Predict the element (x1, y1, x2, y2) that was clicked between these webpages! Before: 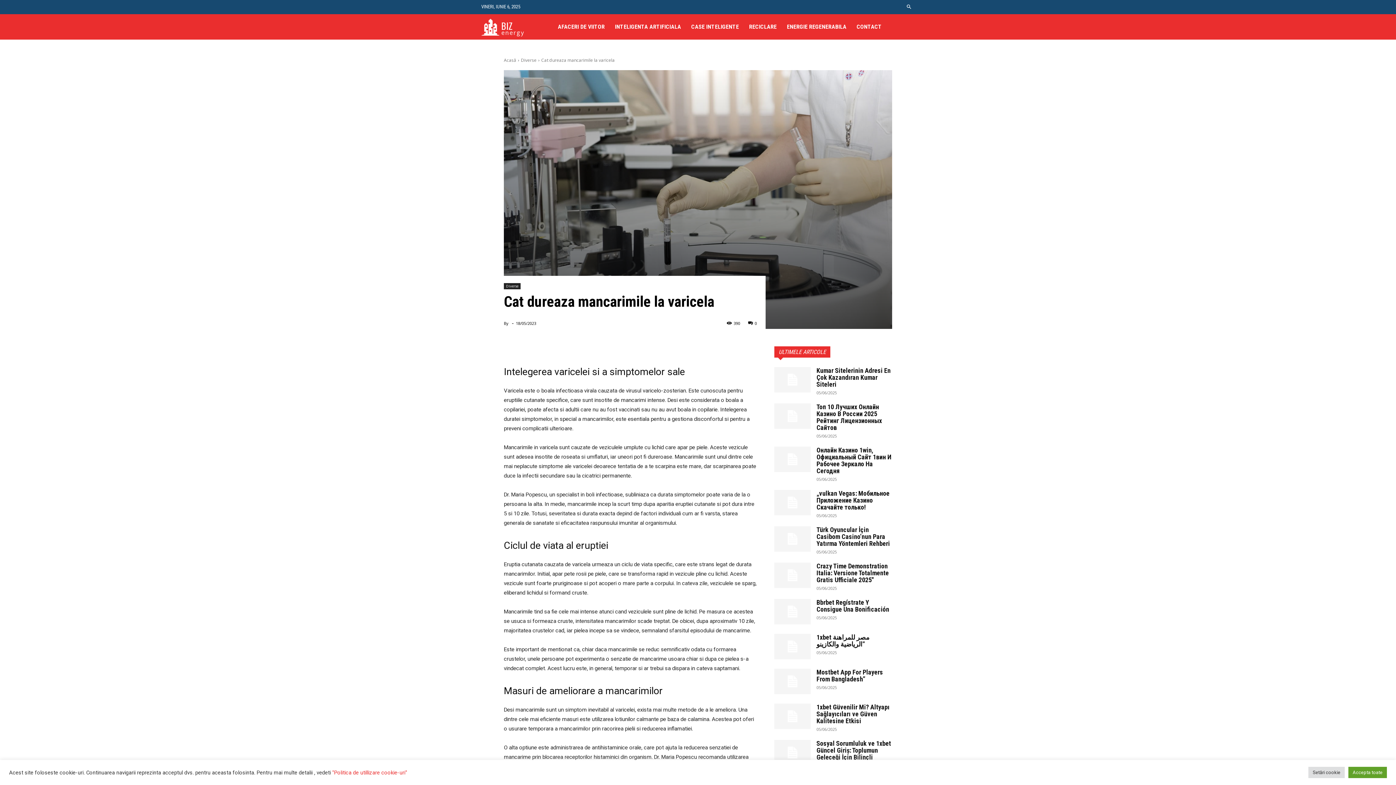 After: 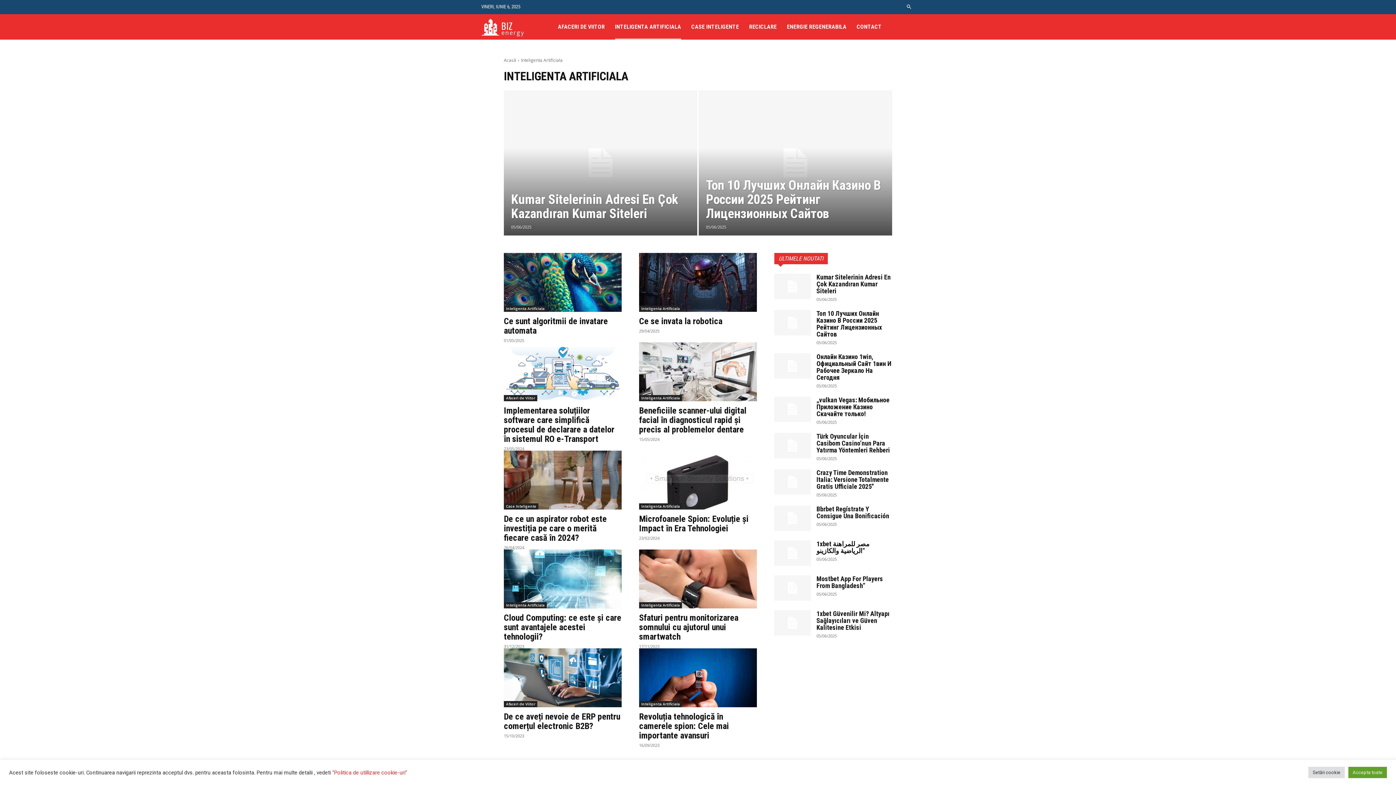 Action: bbox: (615, 14, 681, 39) label: INTELIGENTA ARTIFICIALA